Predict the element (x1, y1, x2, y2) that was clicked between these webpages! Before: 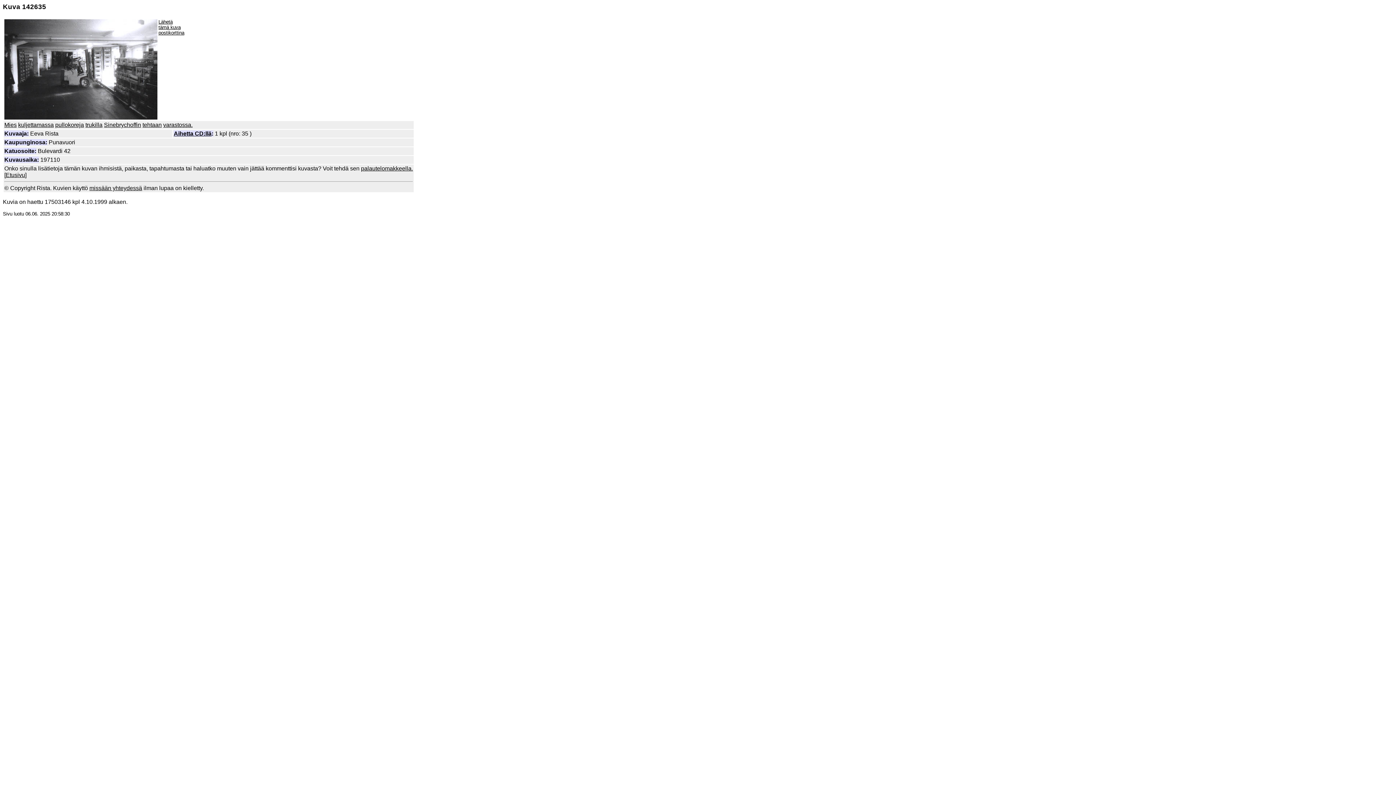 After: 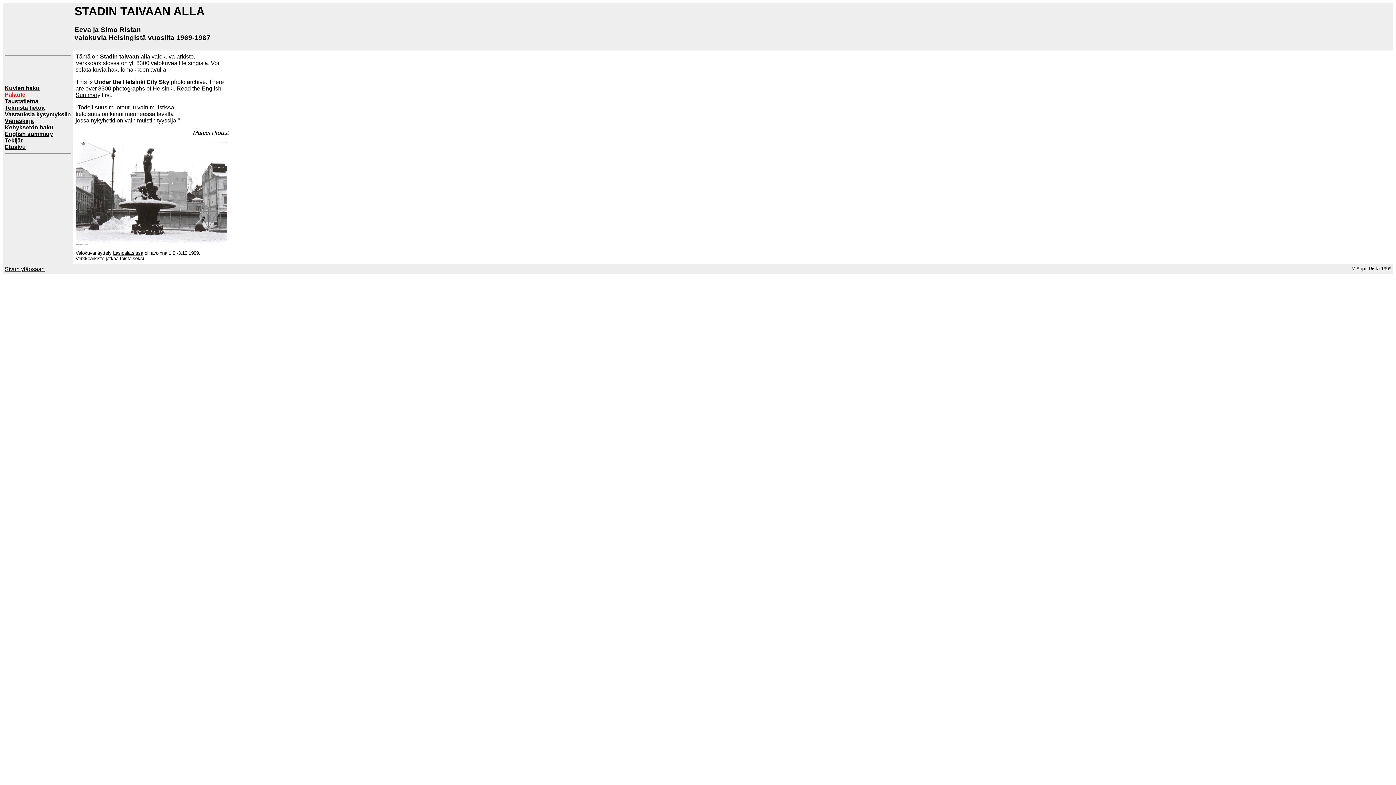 Action: label: Etusivu bbox: (5, 171, 25, 178)